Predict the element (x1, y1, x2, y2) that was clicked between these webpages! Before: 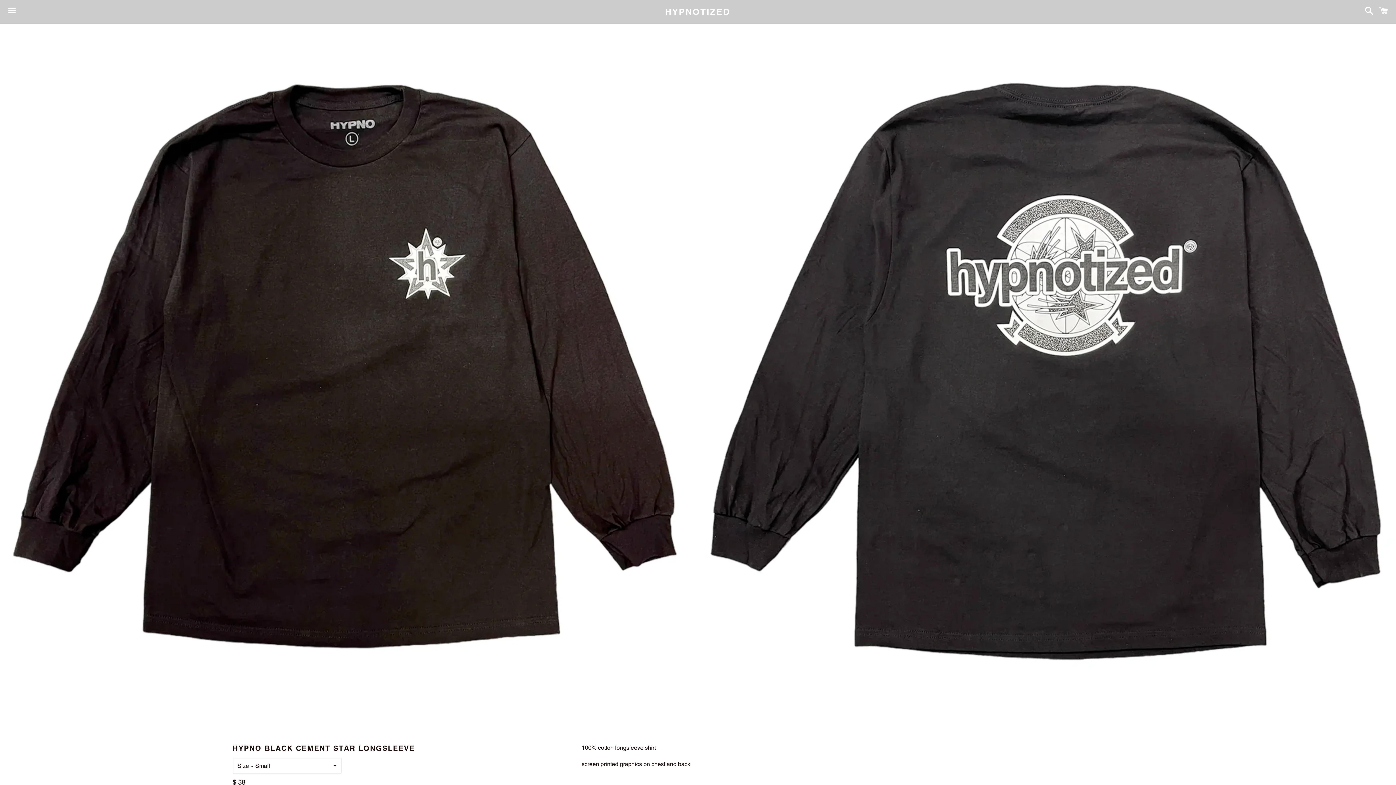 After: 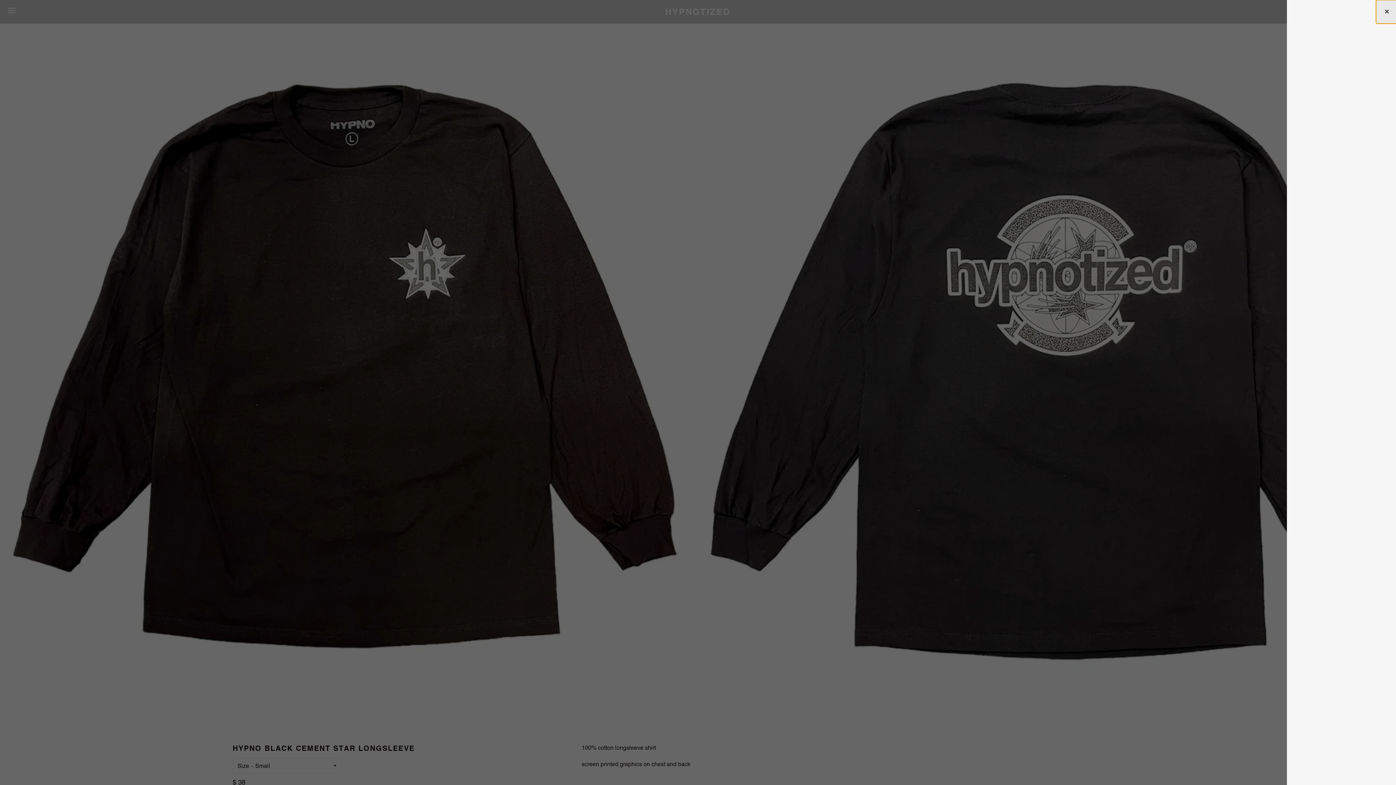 Action: label: Cart bbox: (1375, 0, 1392, 22)